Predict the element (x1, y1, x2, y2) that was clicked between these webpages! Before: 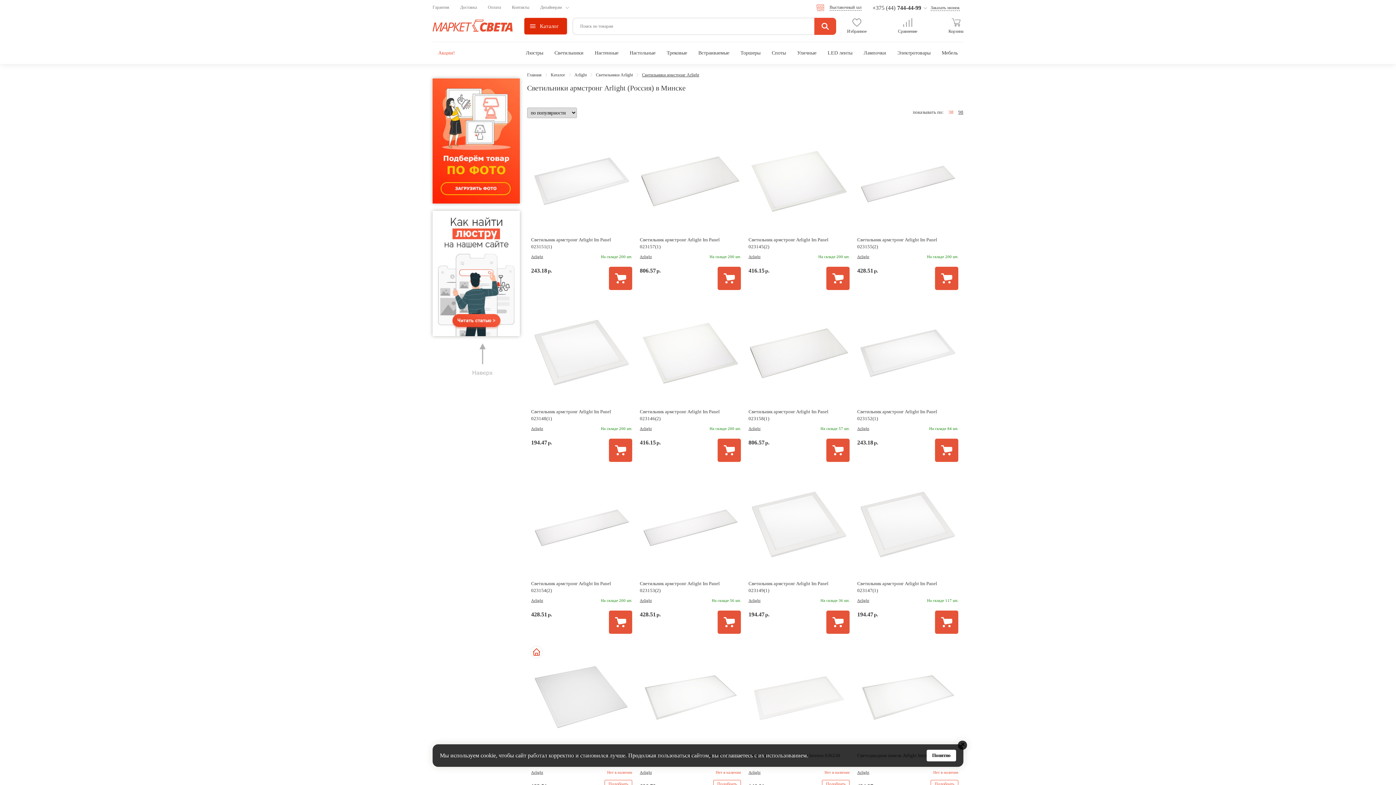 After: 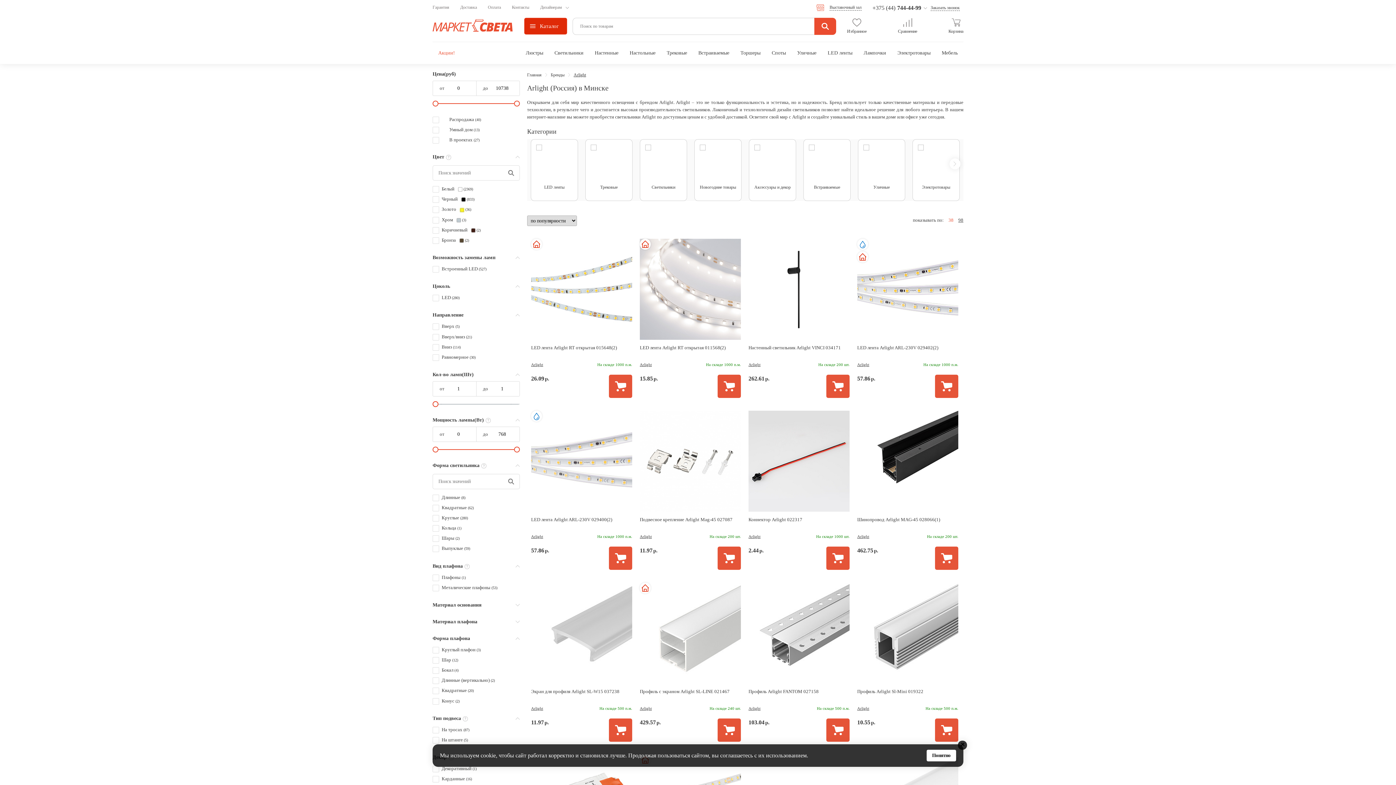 Action: label: Arlight bbox: (748, 251, 760, 262)